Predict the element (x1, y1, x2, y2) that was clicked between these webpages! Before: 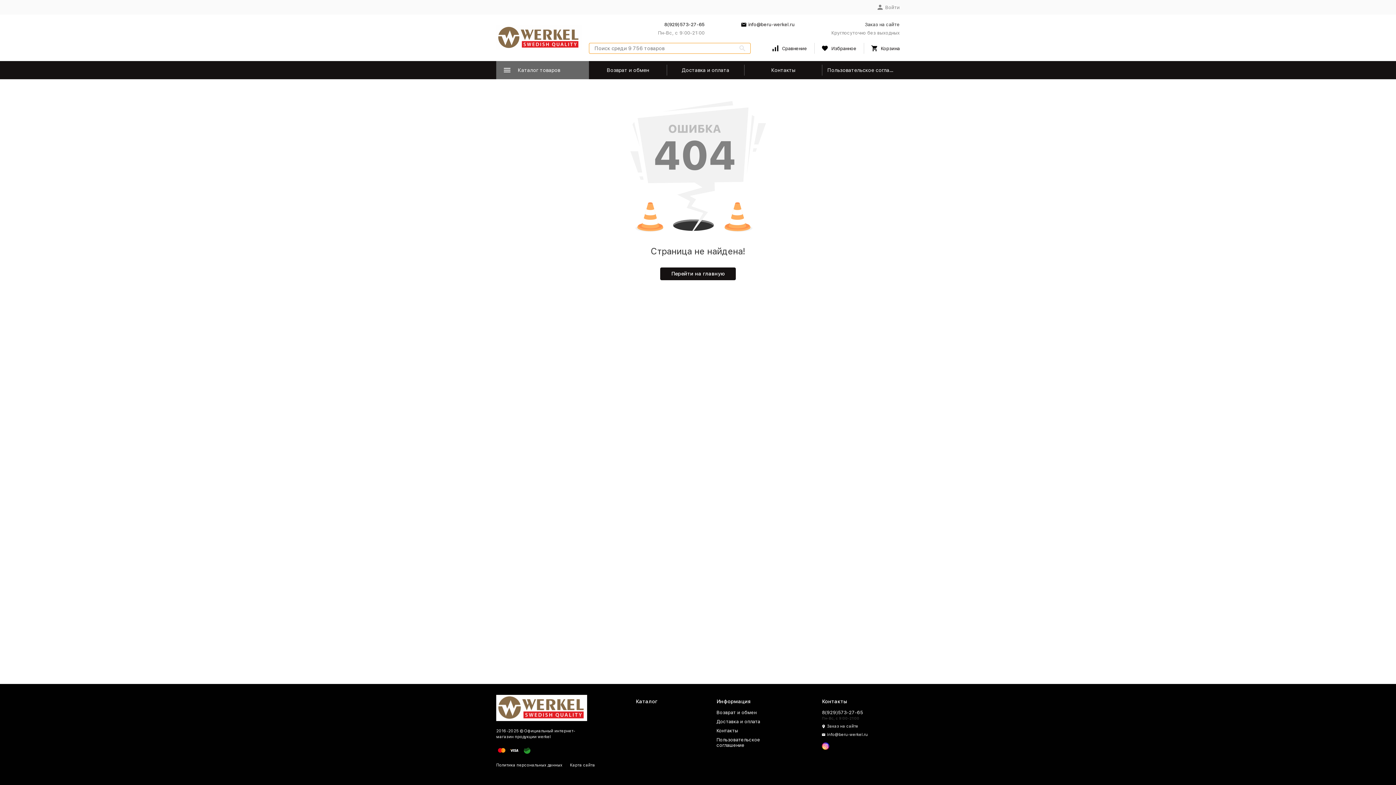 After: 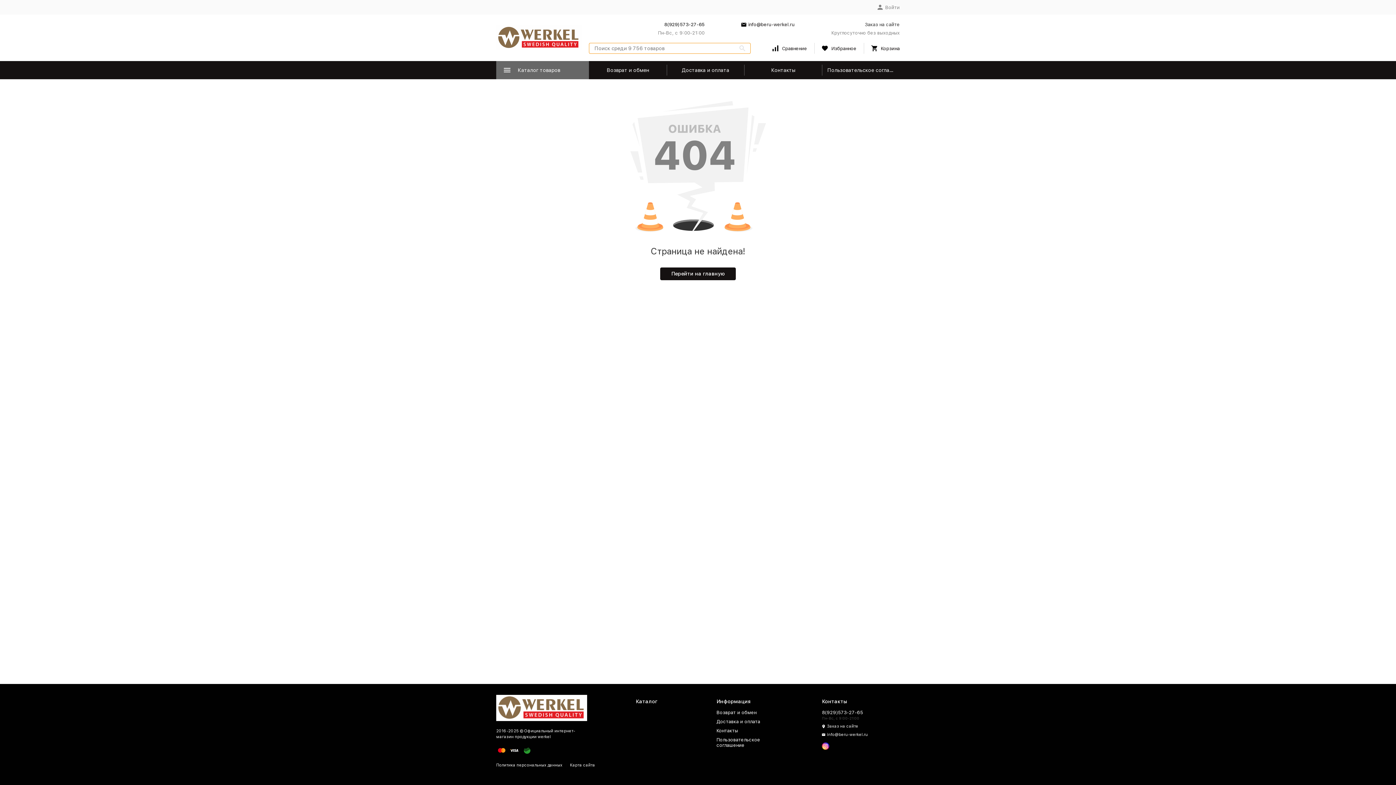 Action: bbox: (822, 742, 829, 750)